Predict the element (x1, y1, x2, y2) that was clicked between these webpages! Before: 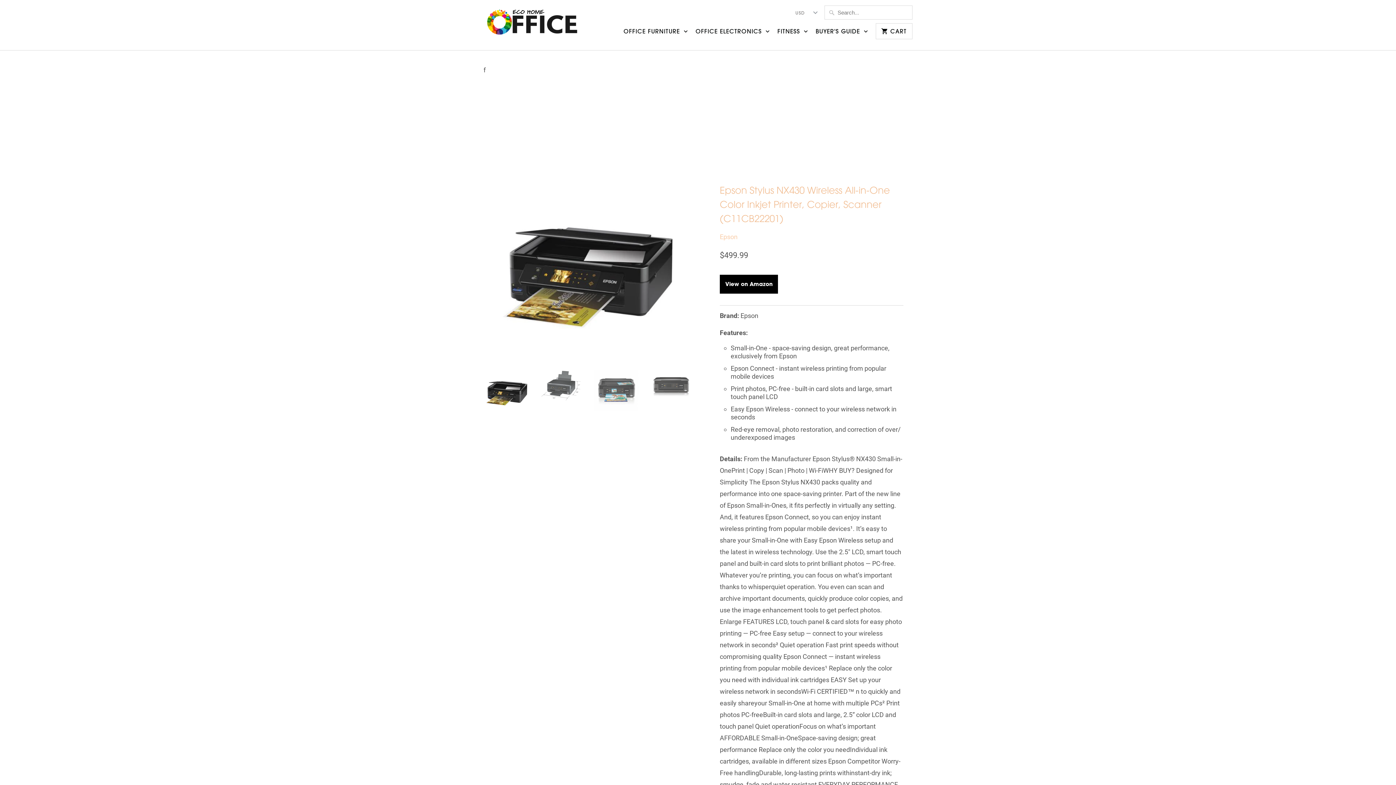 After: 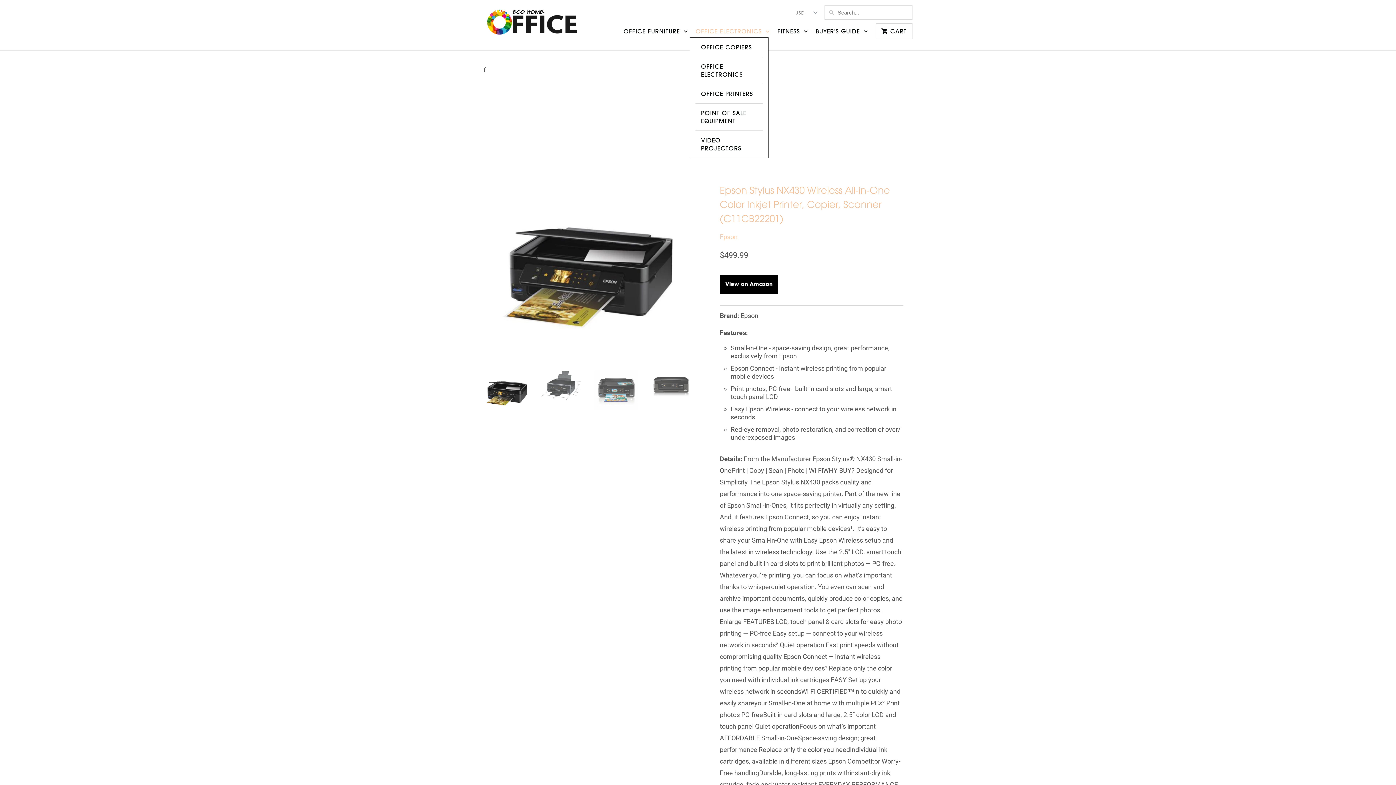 Action: bbox: (695, 27, 770, 40) label: OFFICE ELECTRONICS 